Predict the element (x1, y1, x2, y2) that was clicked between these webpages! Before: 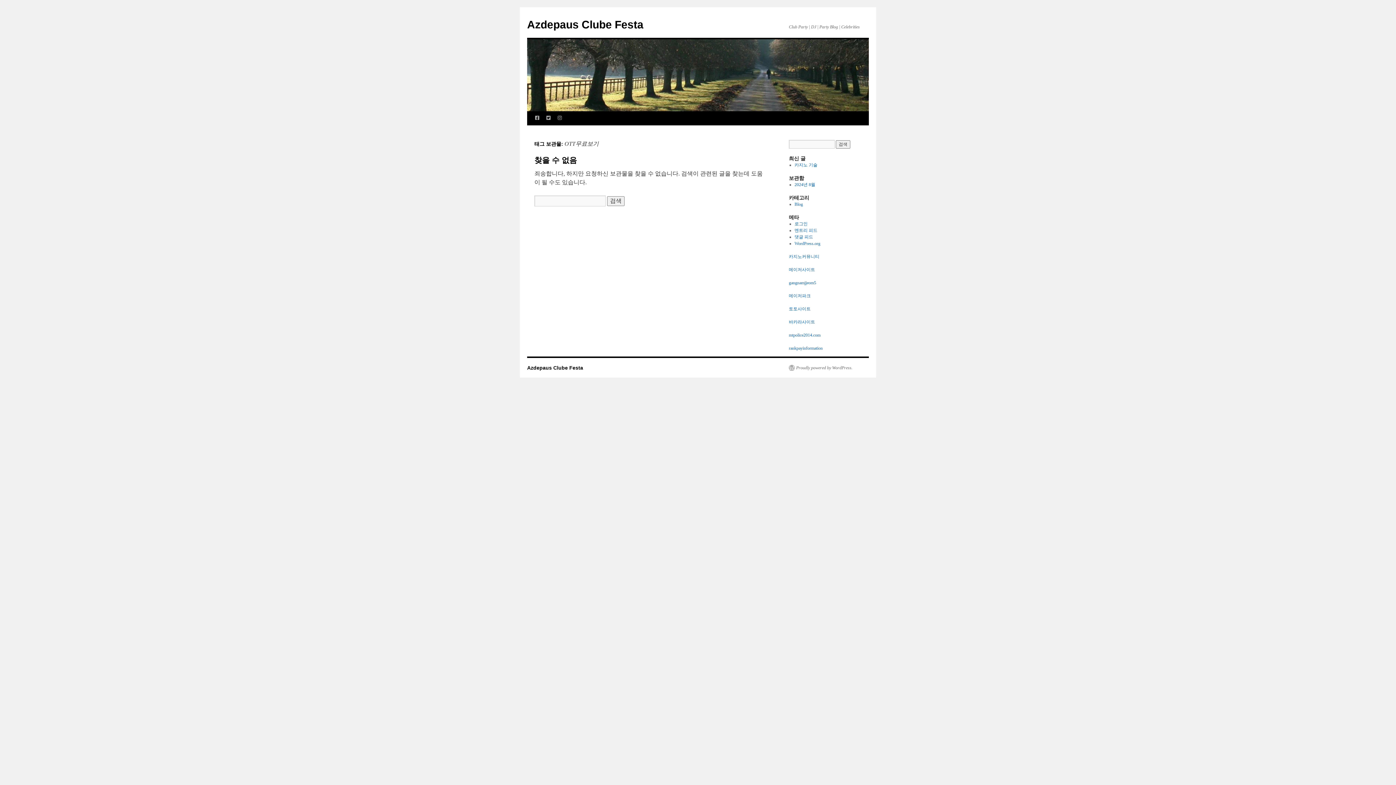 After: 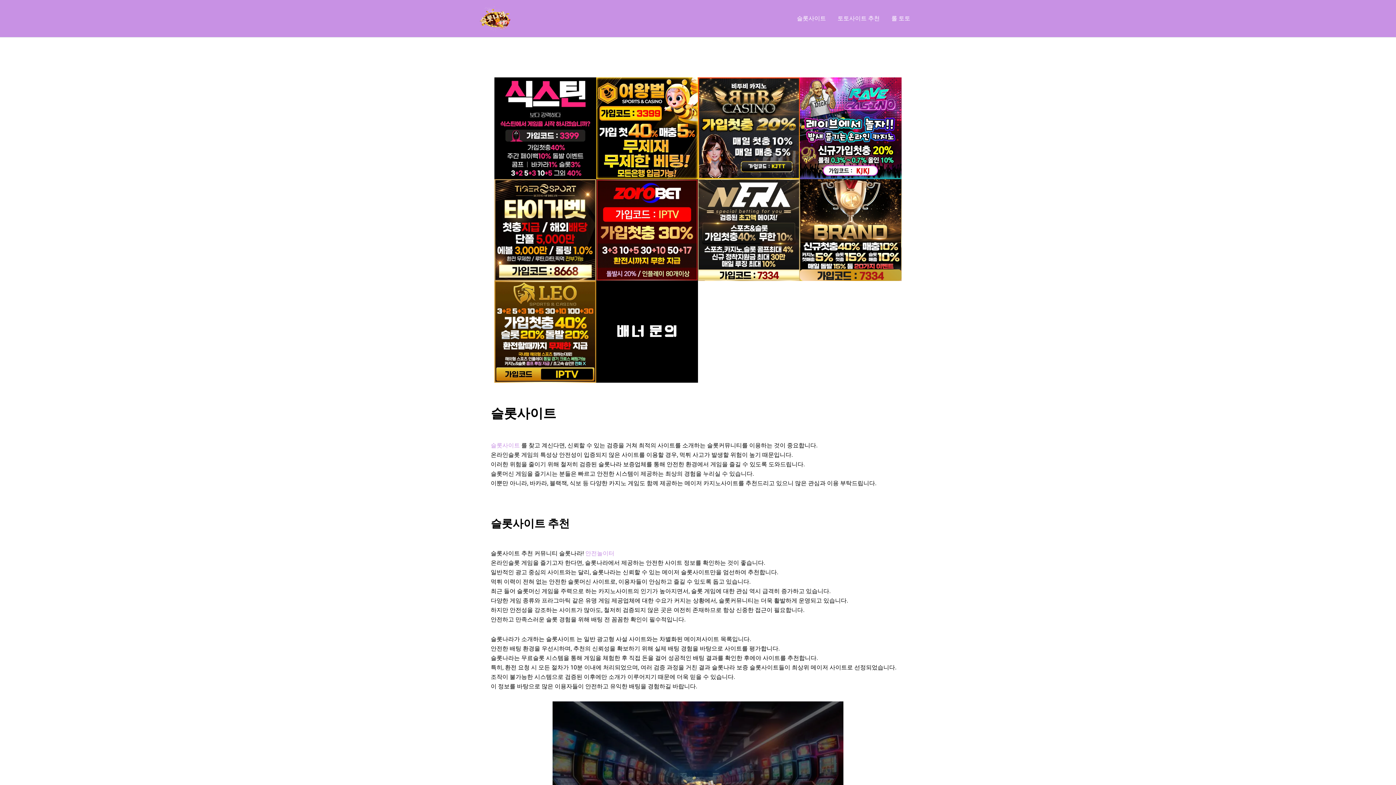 Action: bbox: (789, 254, 819, 259) label: 카지노커뮤니티